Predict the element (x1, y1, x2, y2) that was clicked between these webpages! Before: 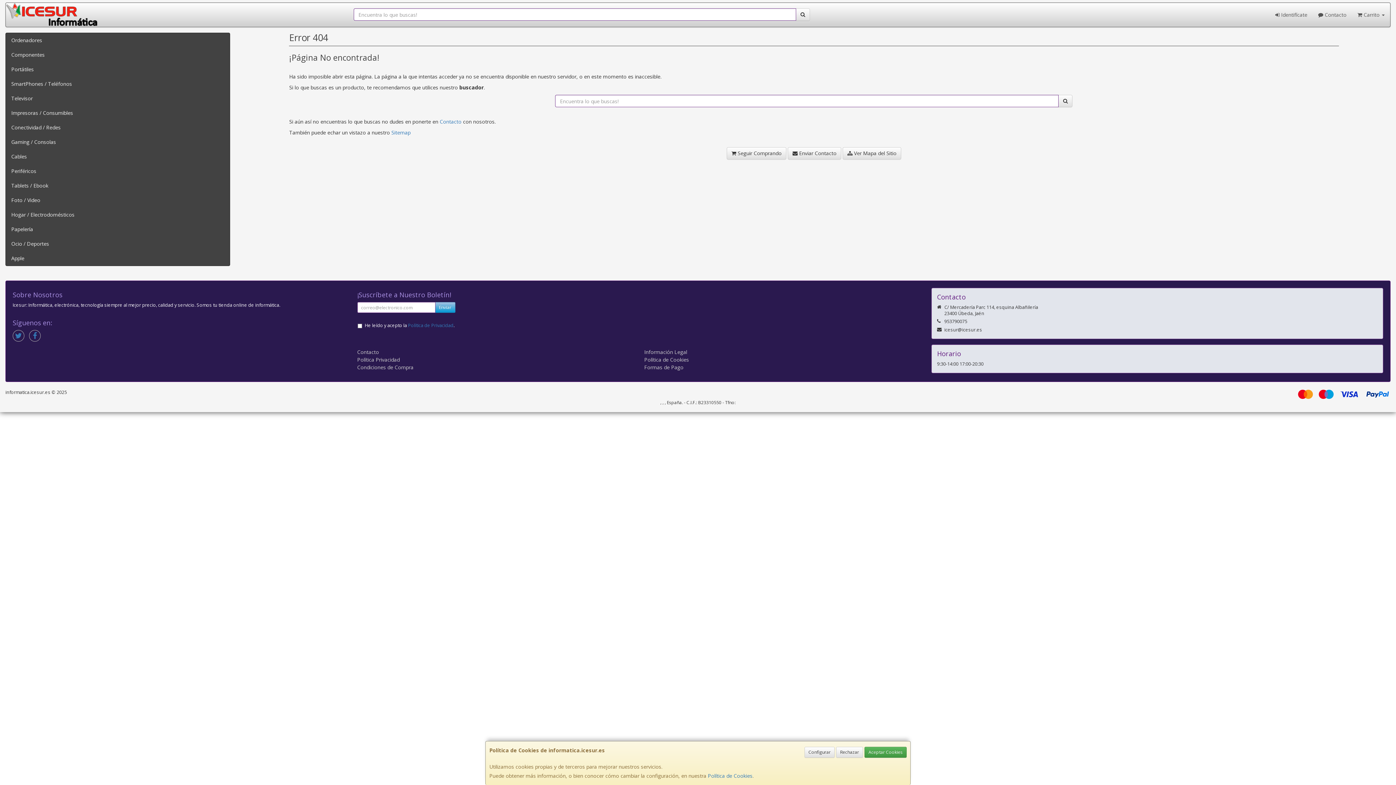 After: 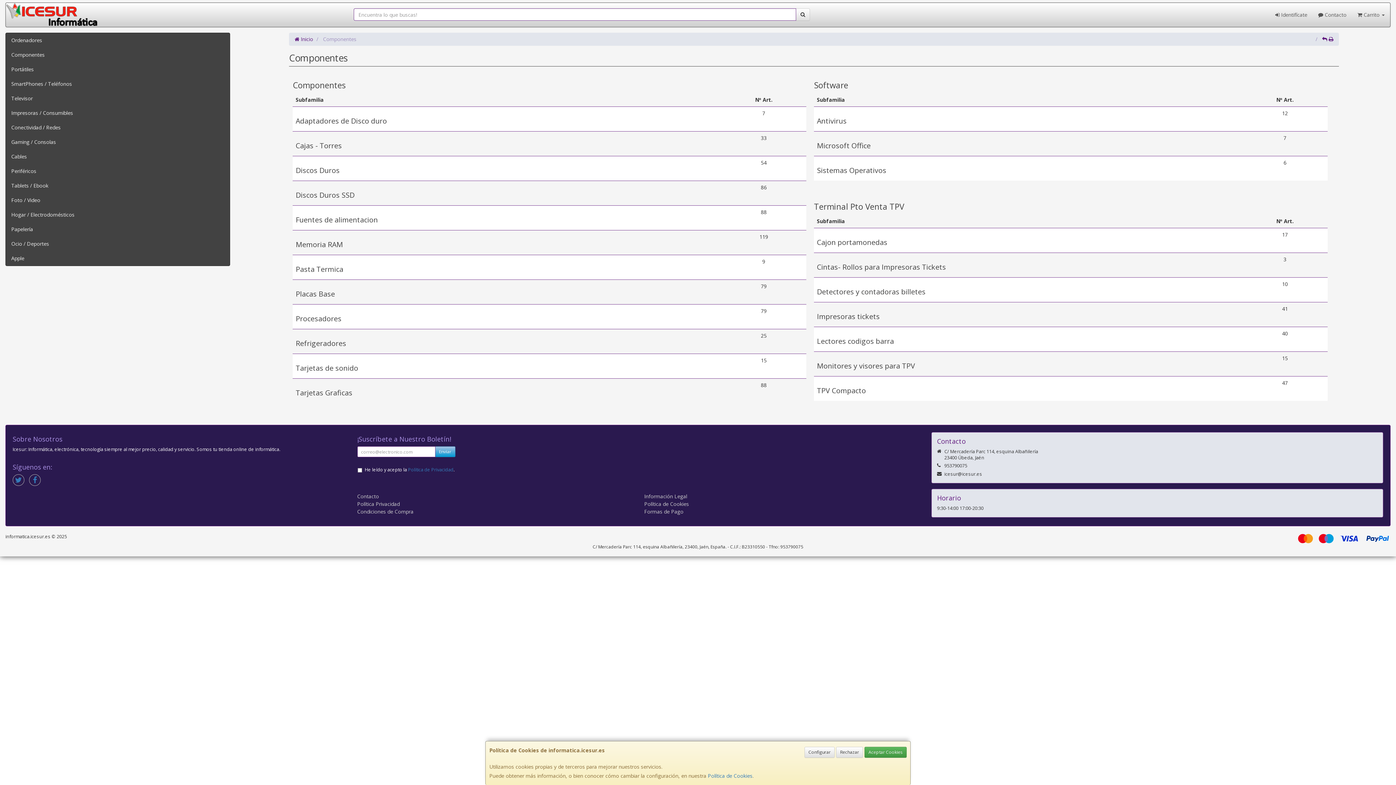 Action: label: Componentes bbox: (5, 47, 229, 62)